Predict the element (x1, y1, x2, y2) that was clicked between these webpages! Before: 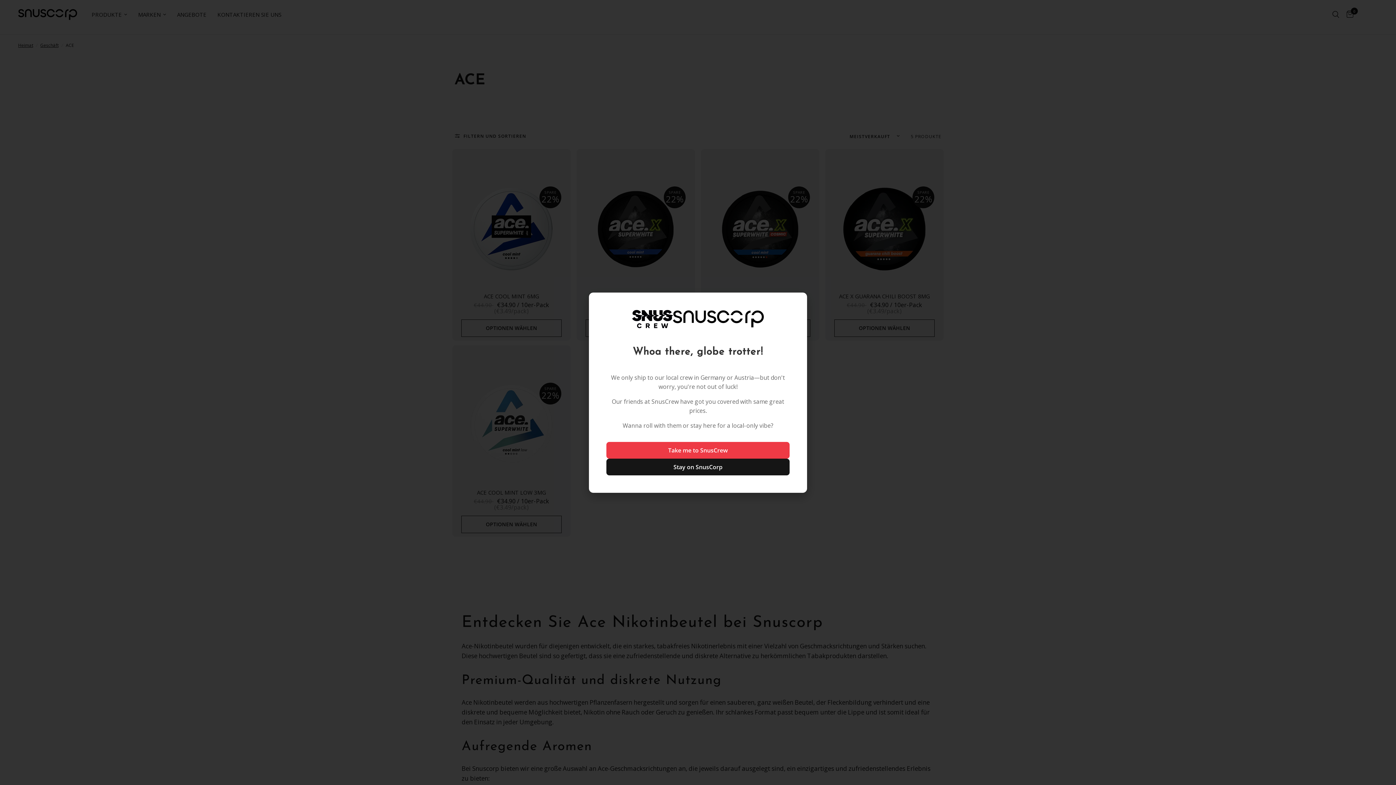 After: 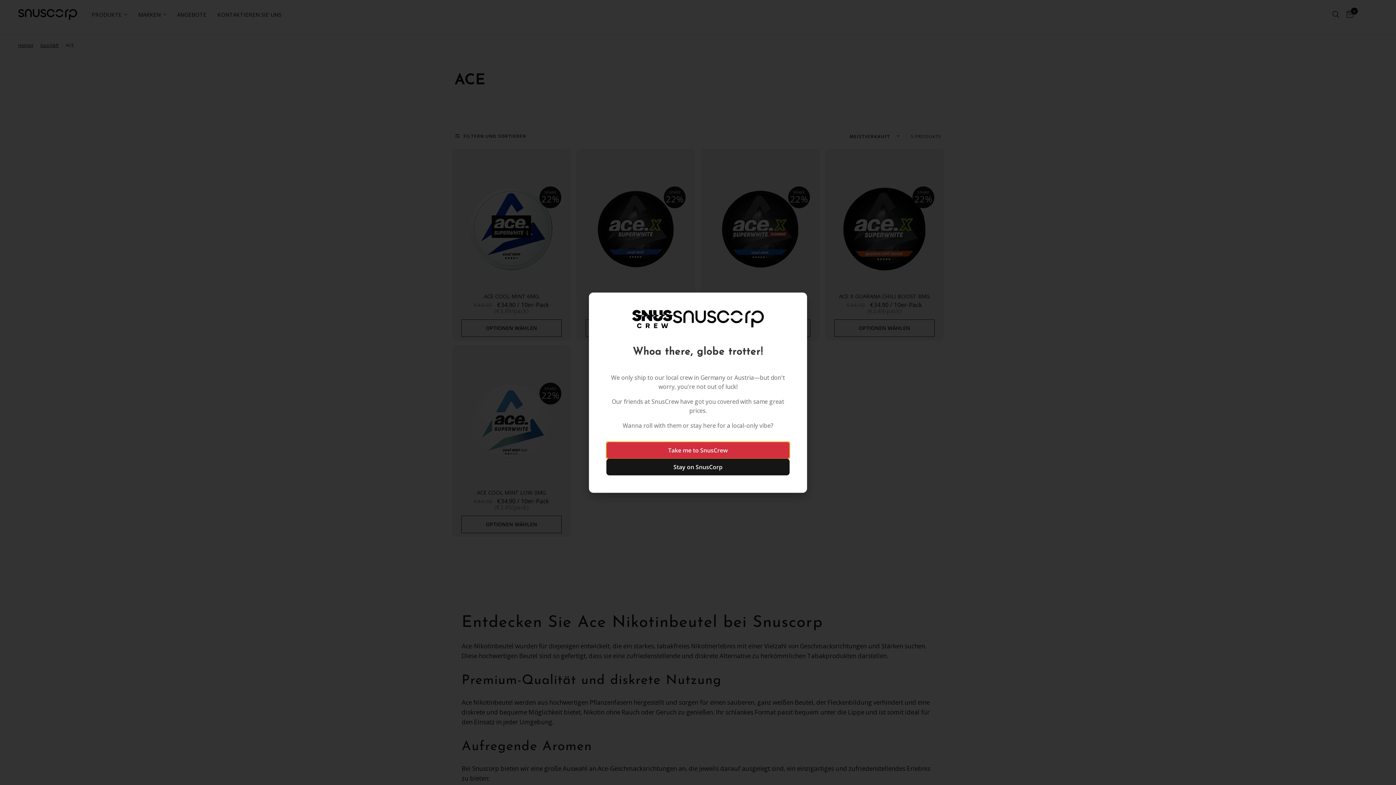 Action: label: Take me to SnusCrew bbox: (606, 442, 789, 458)